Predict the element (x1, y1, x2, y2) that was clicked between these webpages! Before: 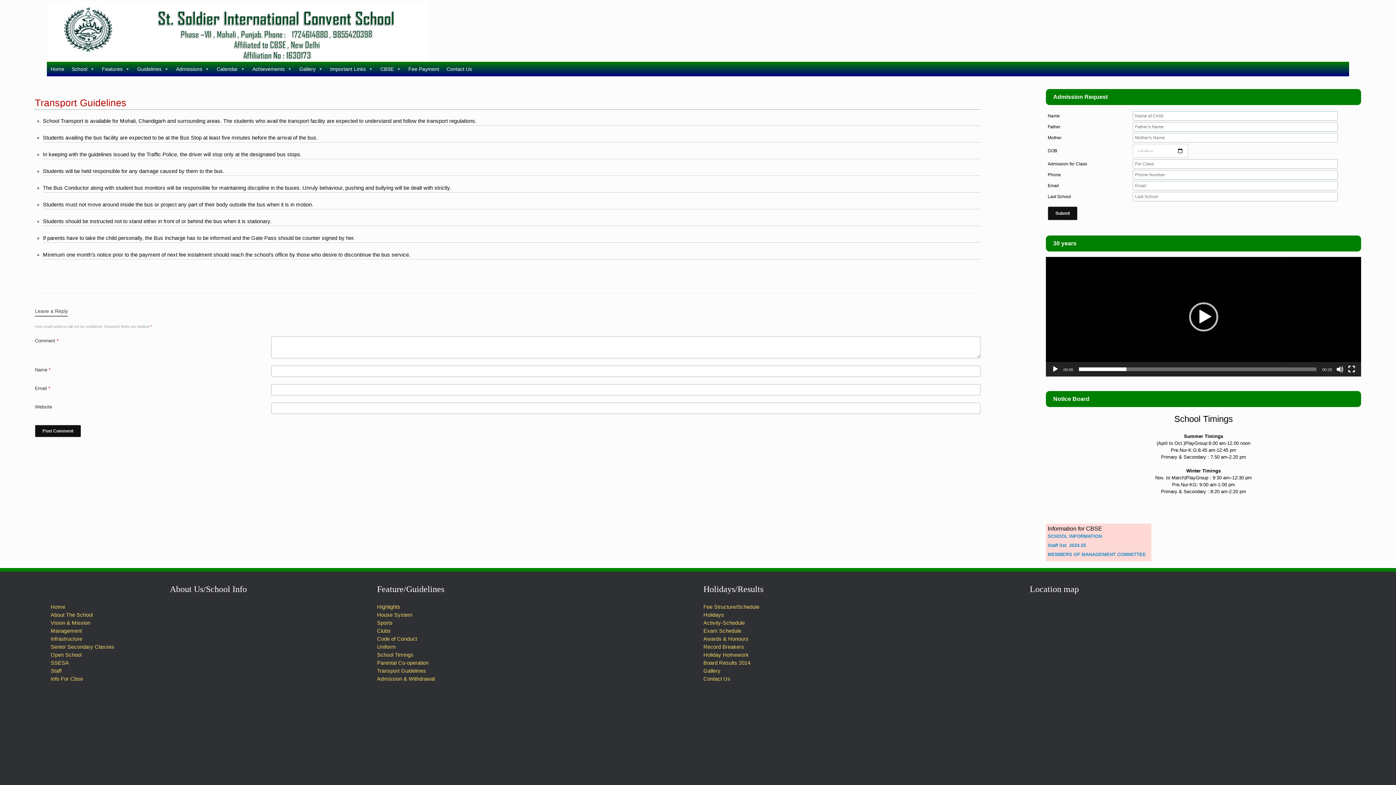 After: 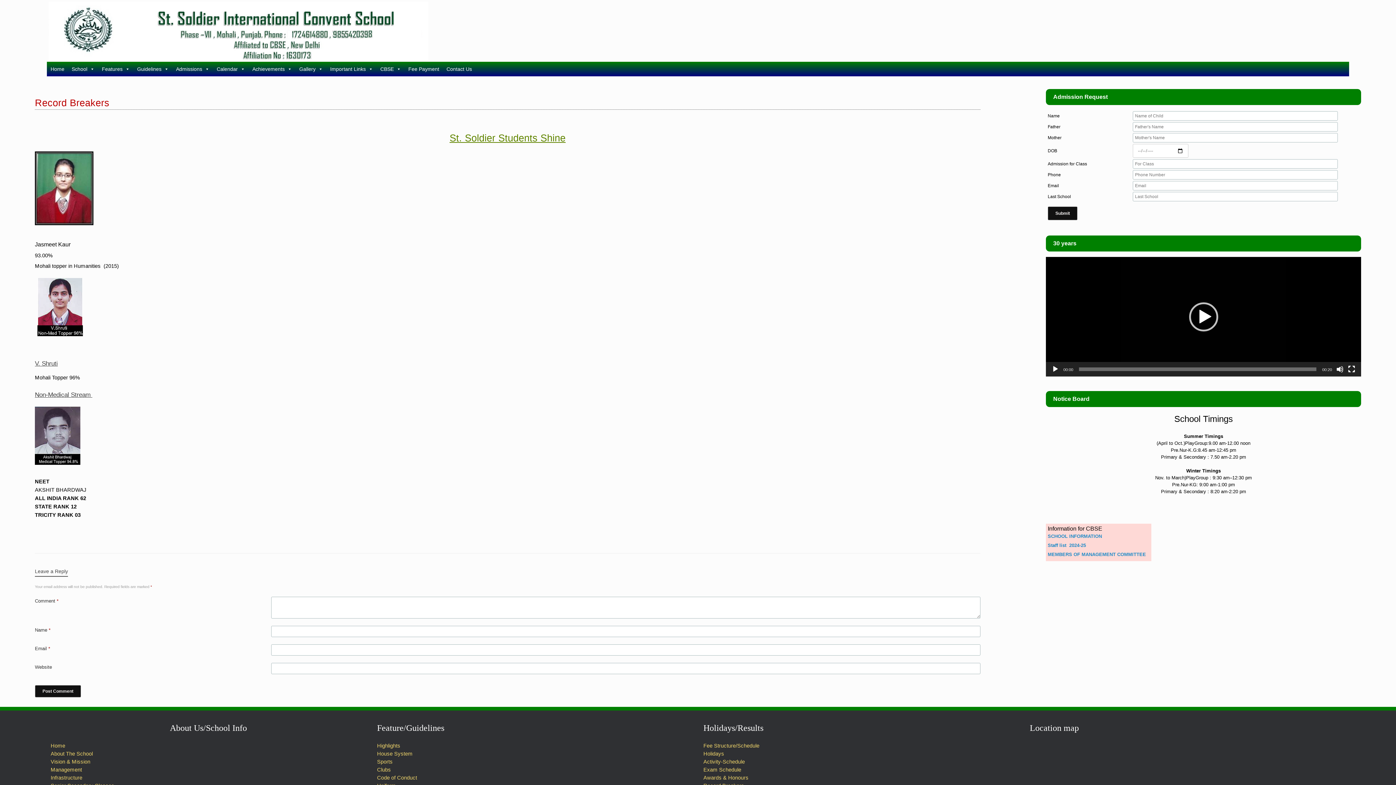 Action: label: Record Breakers bbox: (703, 644, 744, 650)